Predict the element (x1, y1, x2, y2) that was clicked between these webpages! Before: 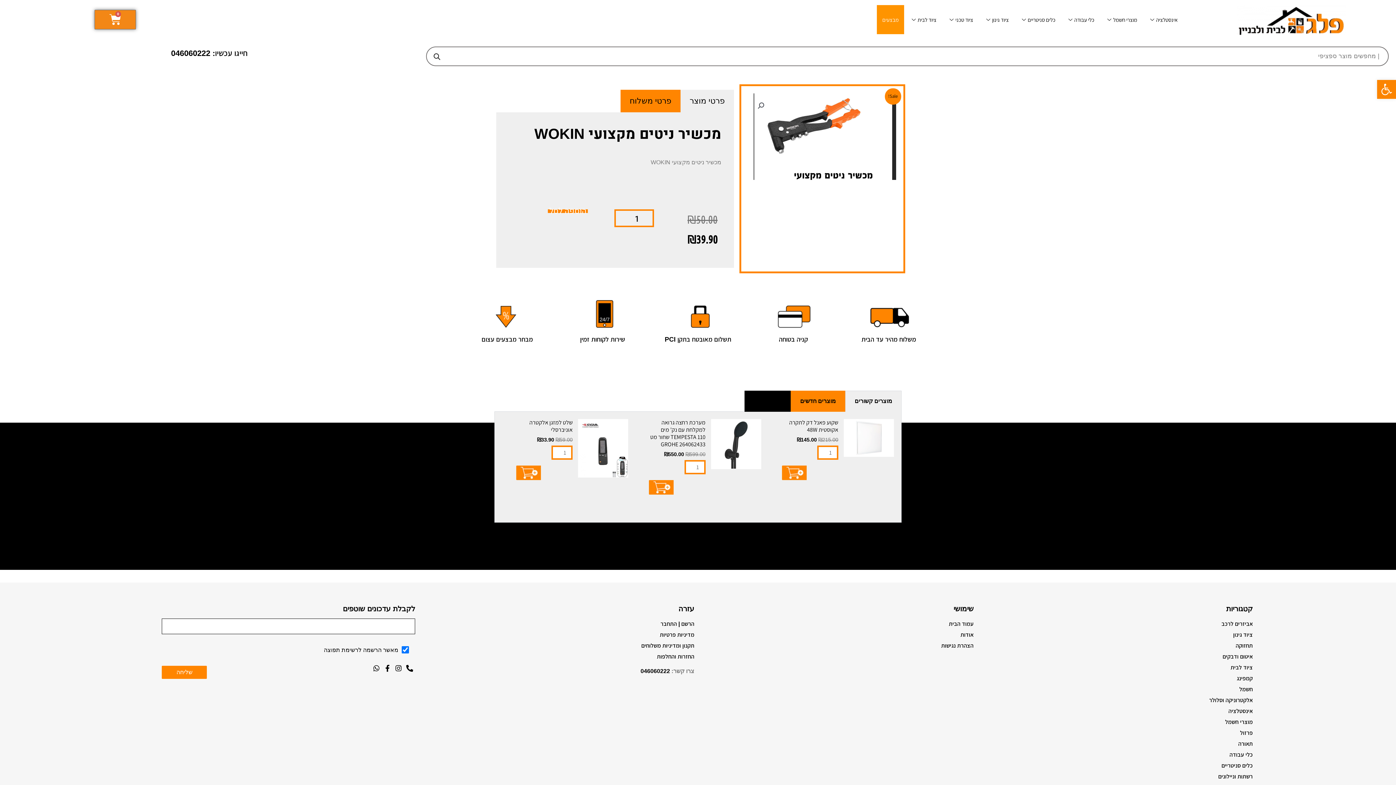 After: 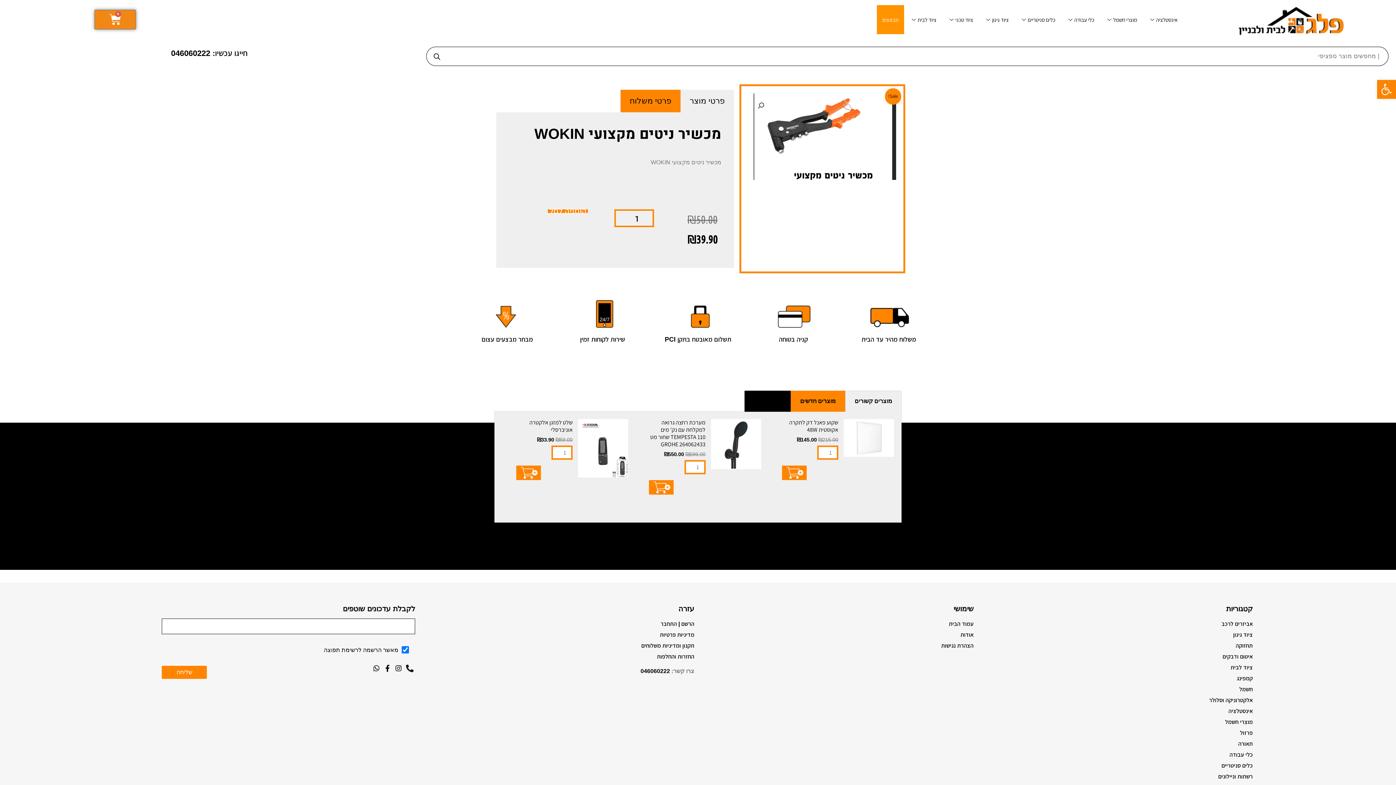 Action: label: Phone-alt bbox: (404, 665, 415, 676)